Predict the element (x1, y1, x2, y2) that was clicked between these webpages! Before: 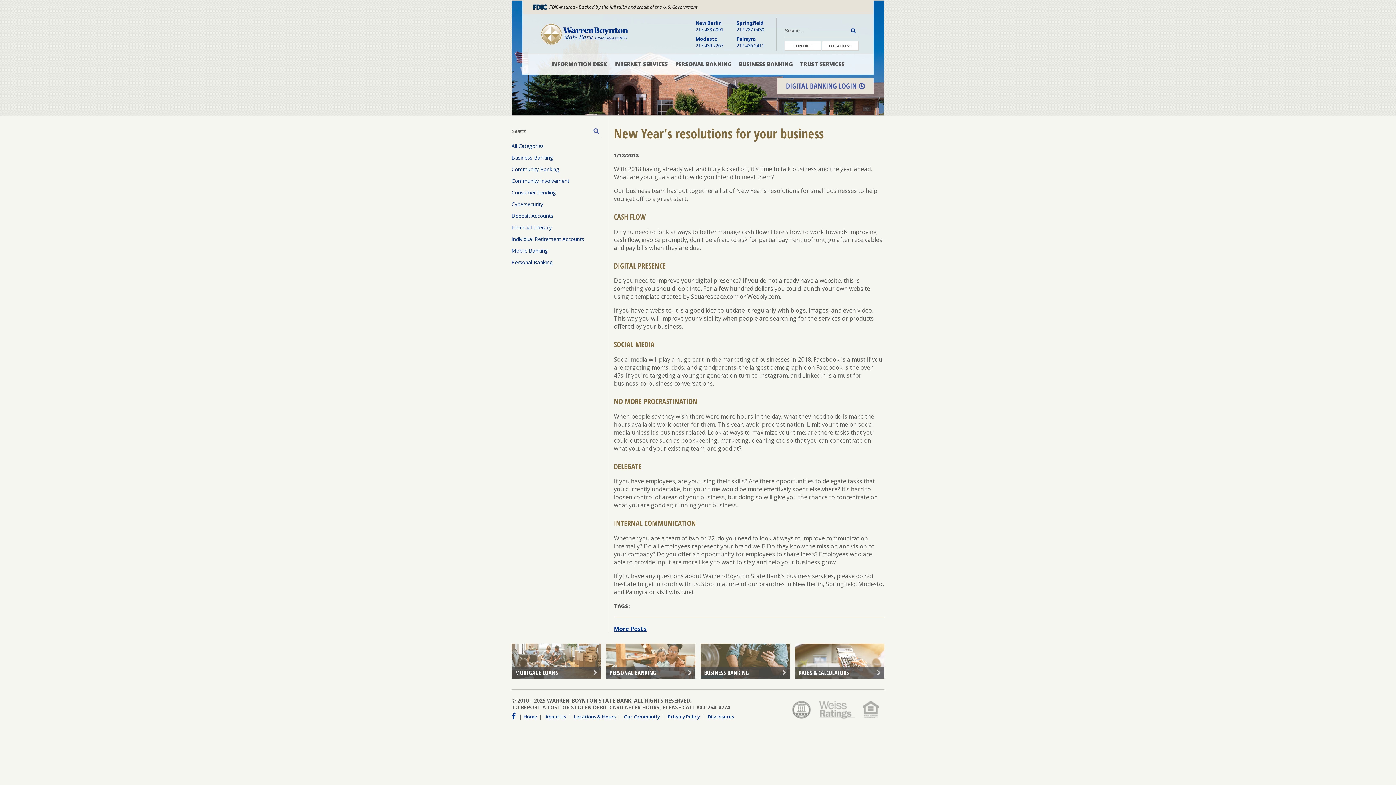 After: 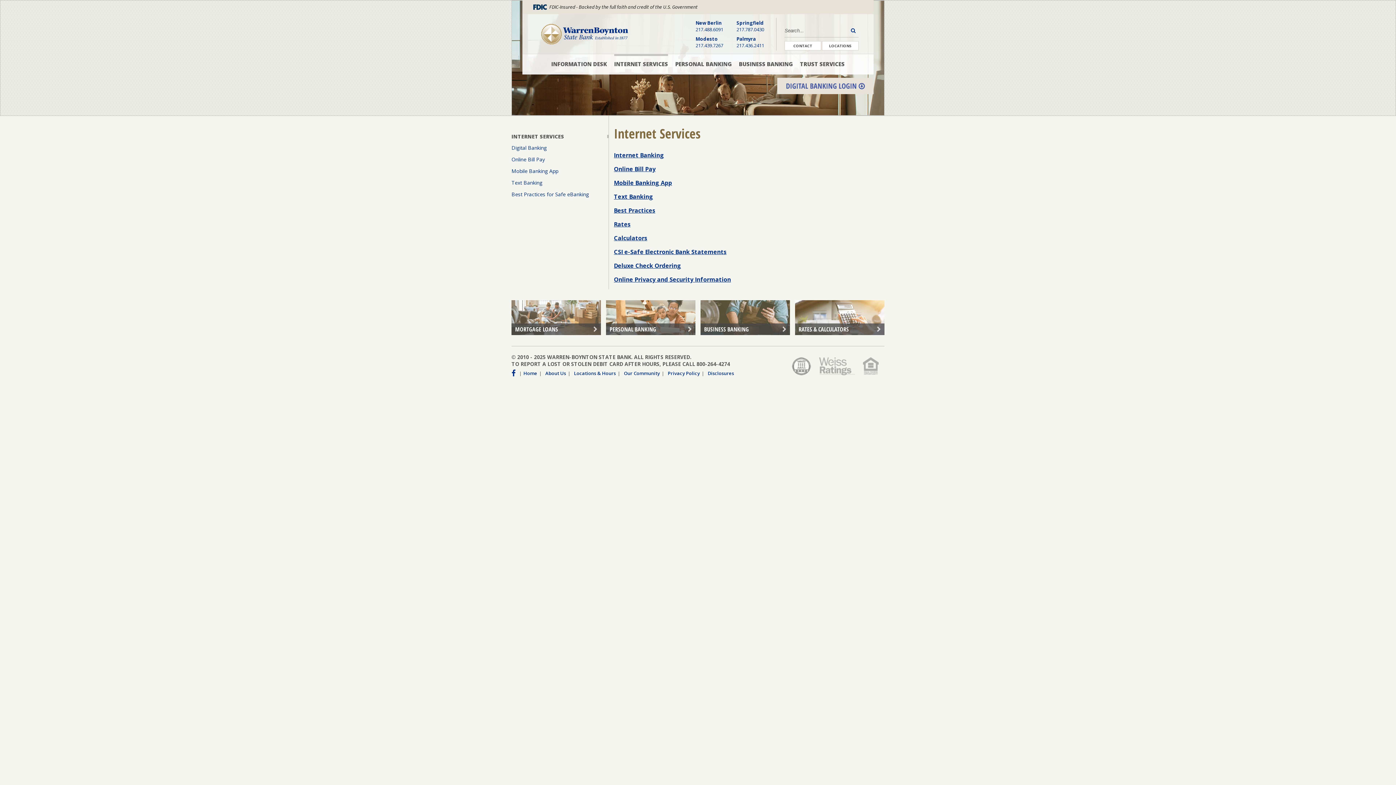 Action: bbox: (614, 54, 668, 74) label: INTERNET SERVICES